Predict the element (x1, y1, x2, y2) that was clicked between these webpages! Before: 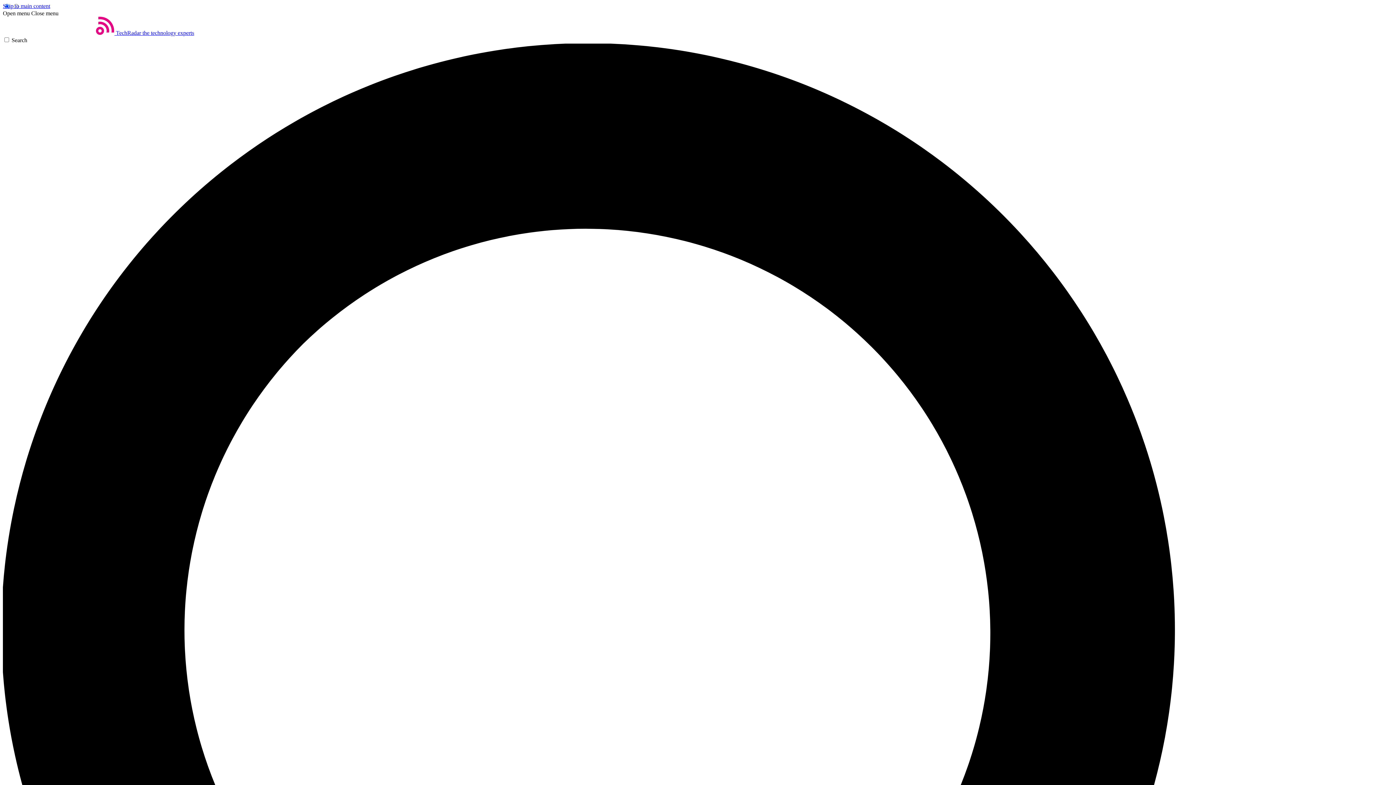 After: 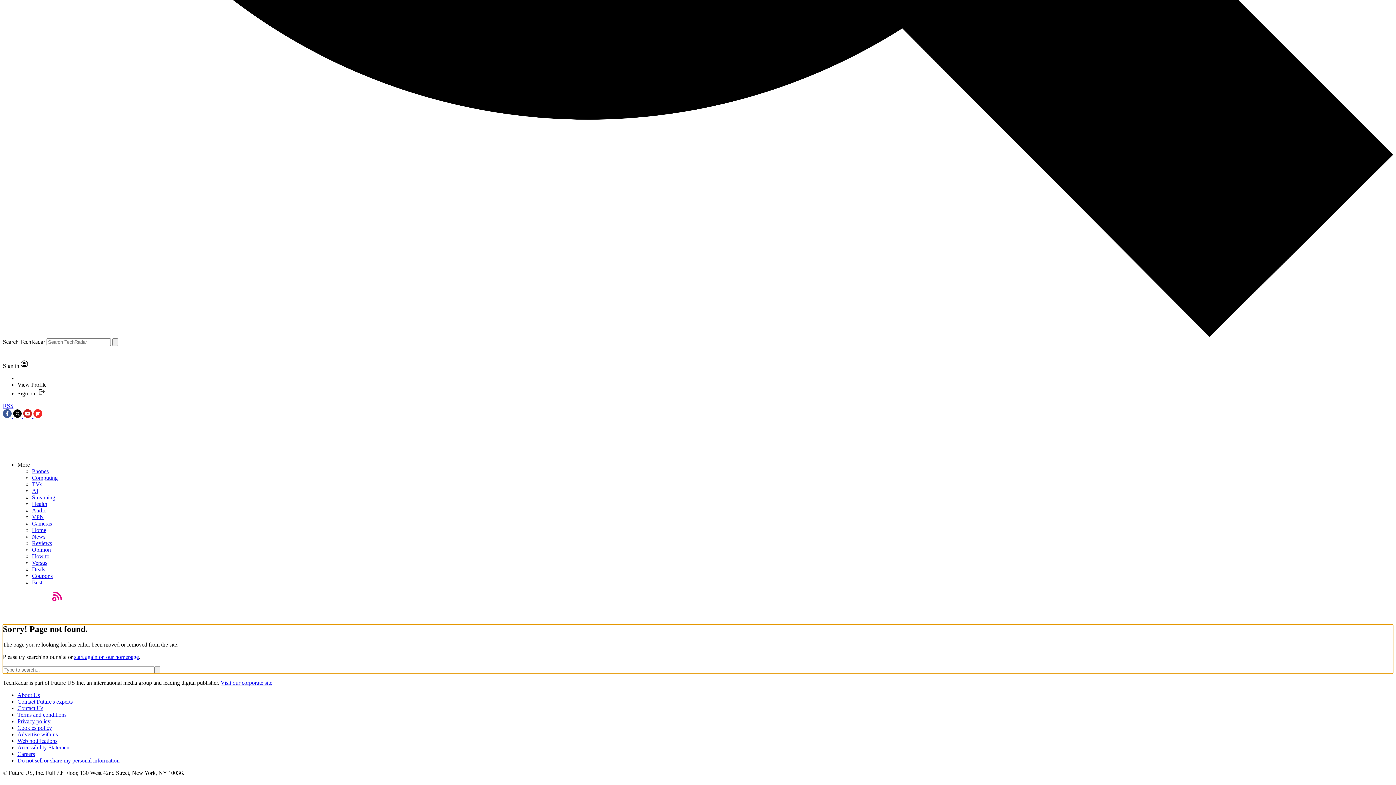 Action: label: Skip to main content bbox: (2, 2, 50, 9)